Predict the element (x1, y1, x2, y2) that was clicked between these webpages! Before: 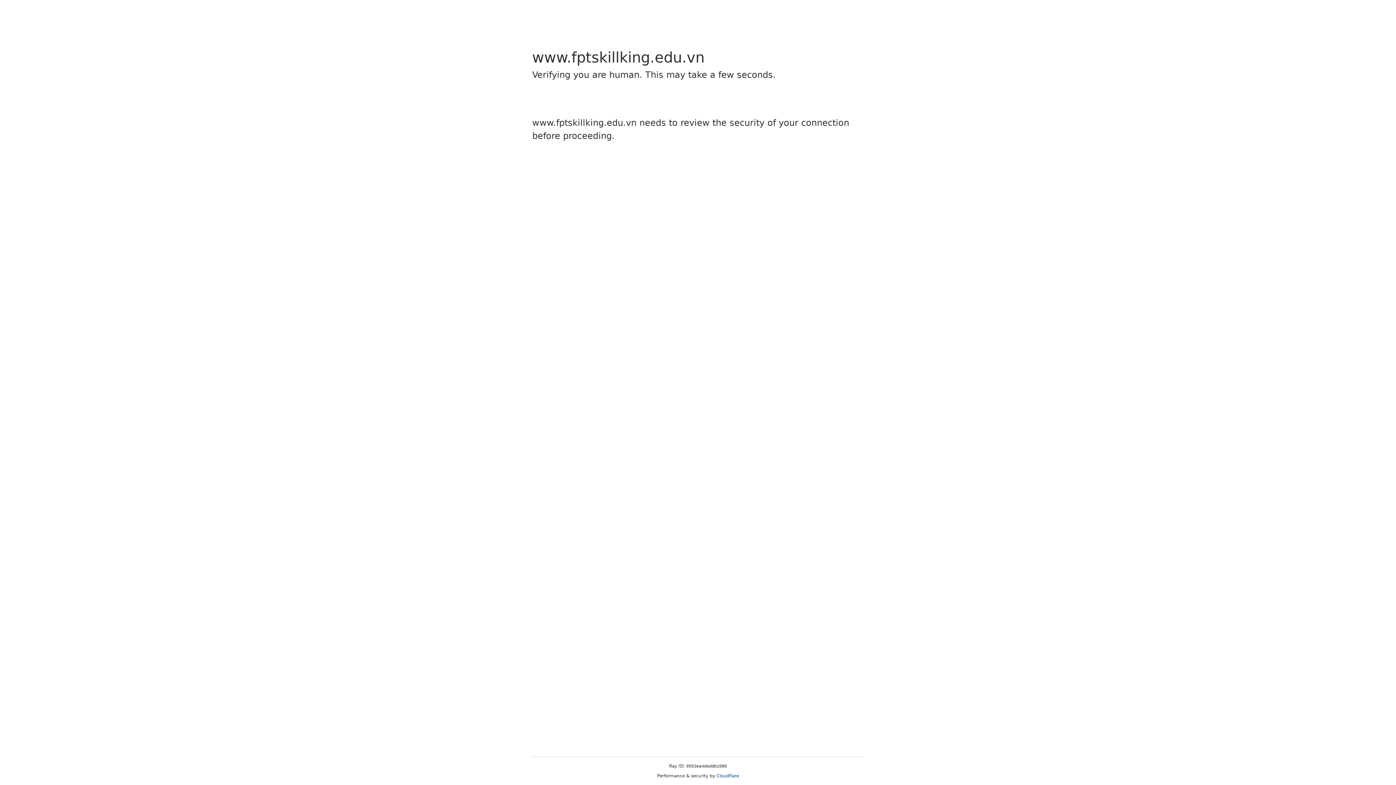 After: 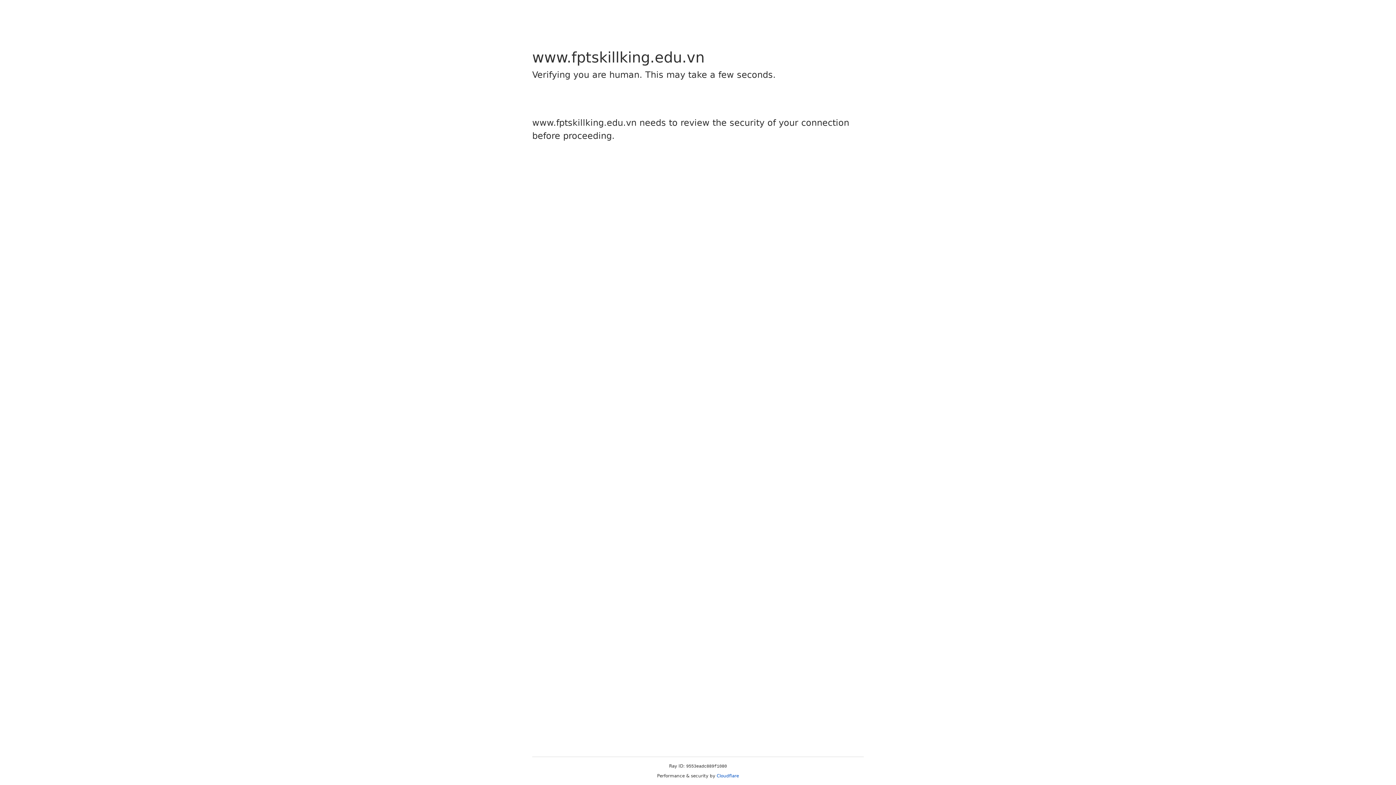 Action: label: Cloudflare bbox: (716, 773, 739, 778)